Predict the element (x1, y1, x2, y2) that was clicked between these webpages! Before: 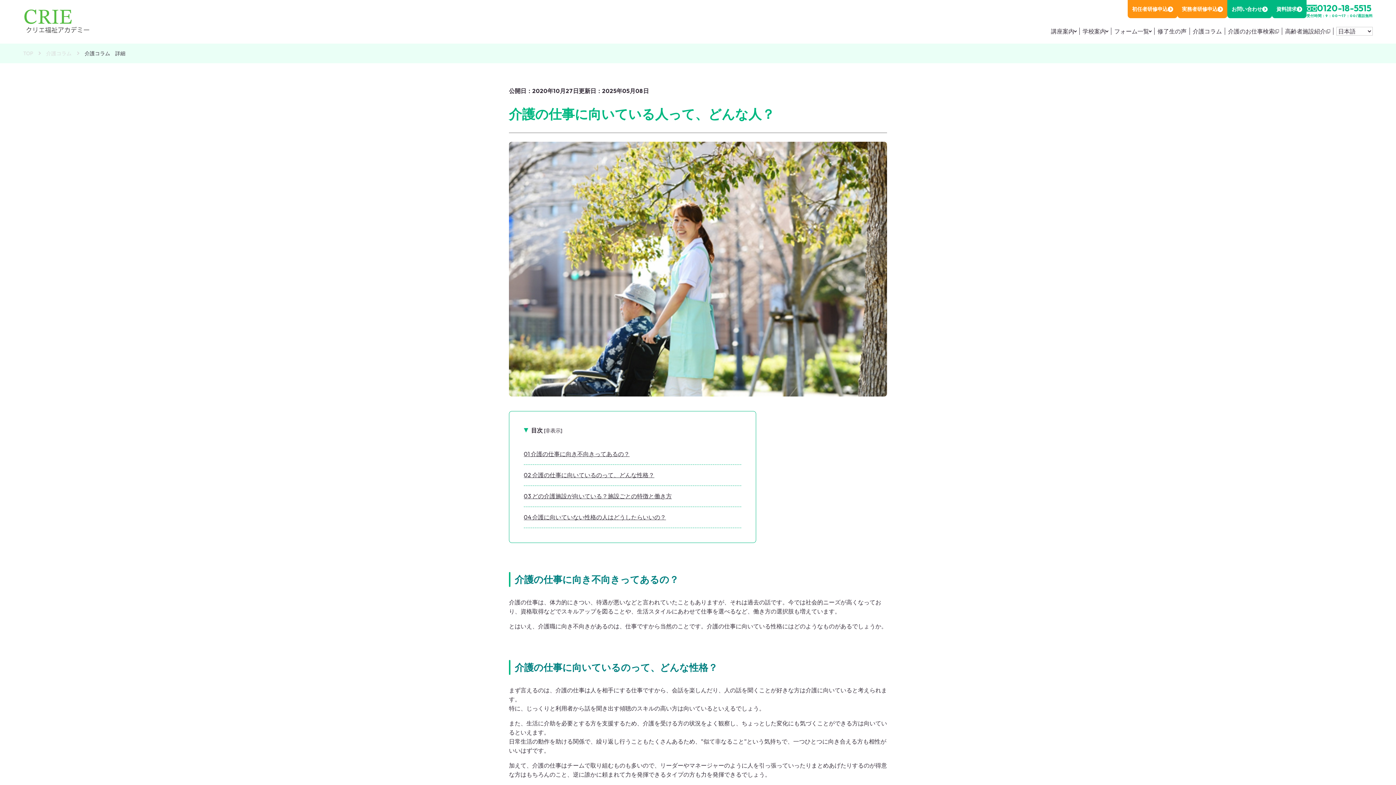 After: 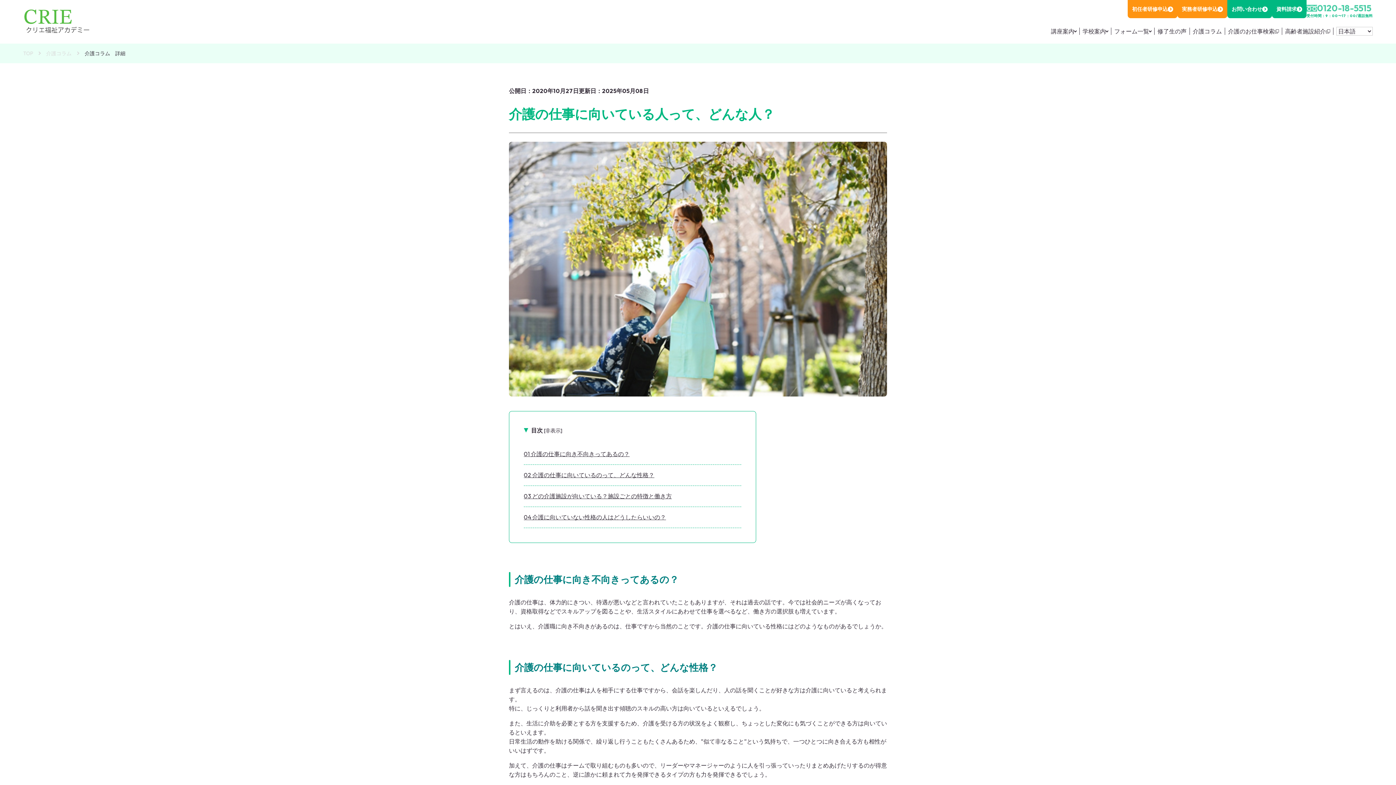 Action: bbox: (1306, 0, 1373, 13) label: 0120-18-5515